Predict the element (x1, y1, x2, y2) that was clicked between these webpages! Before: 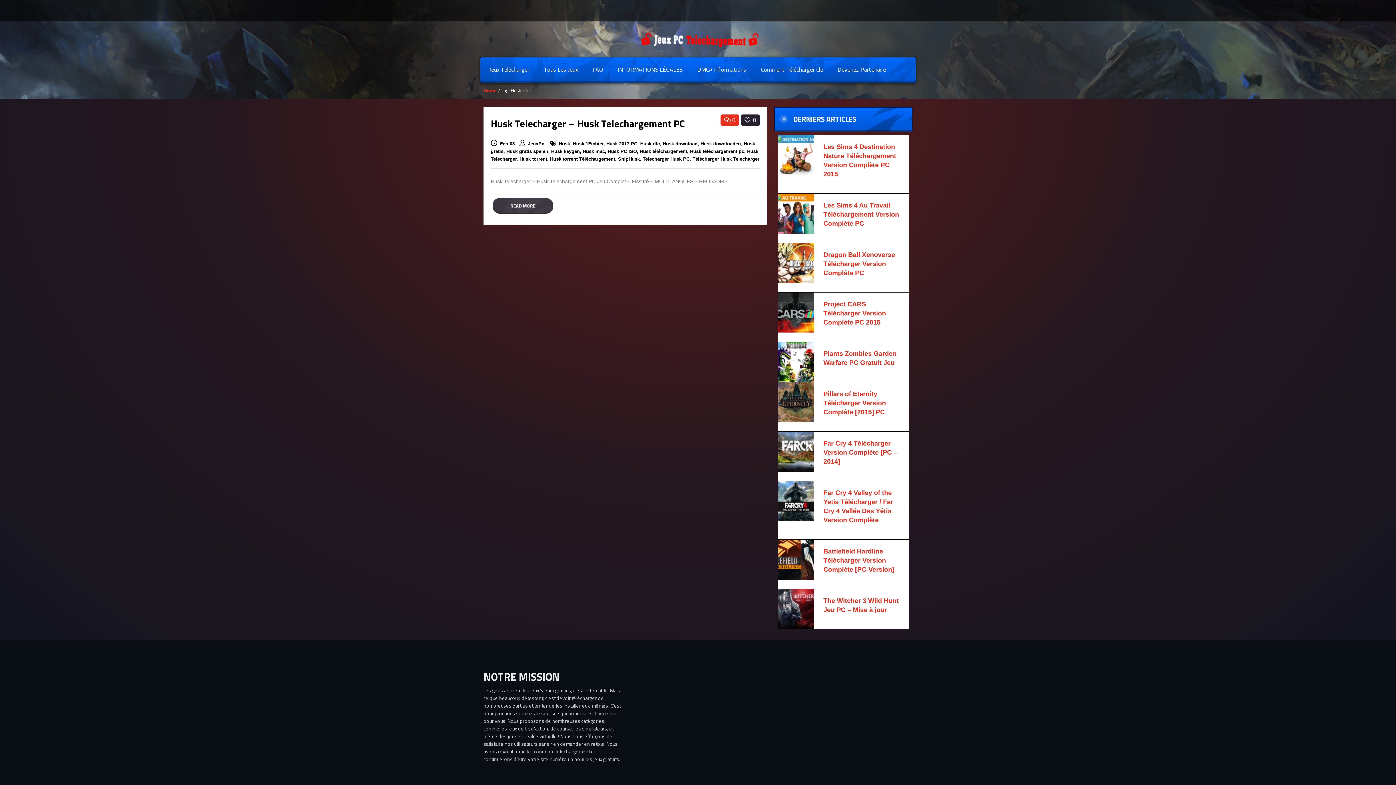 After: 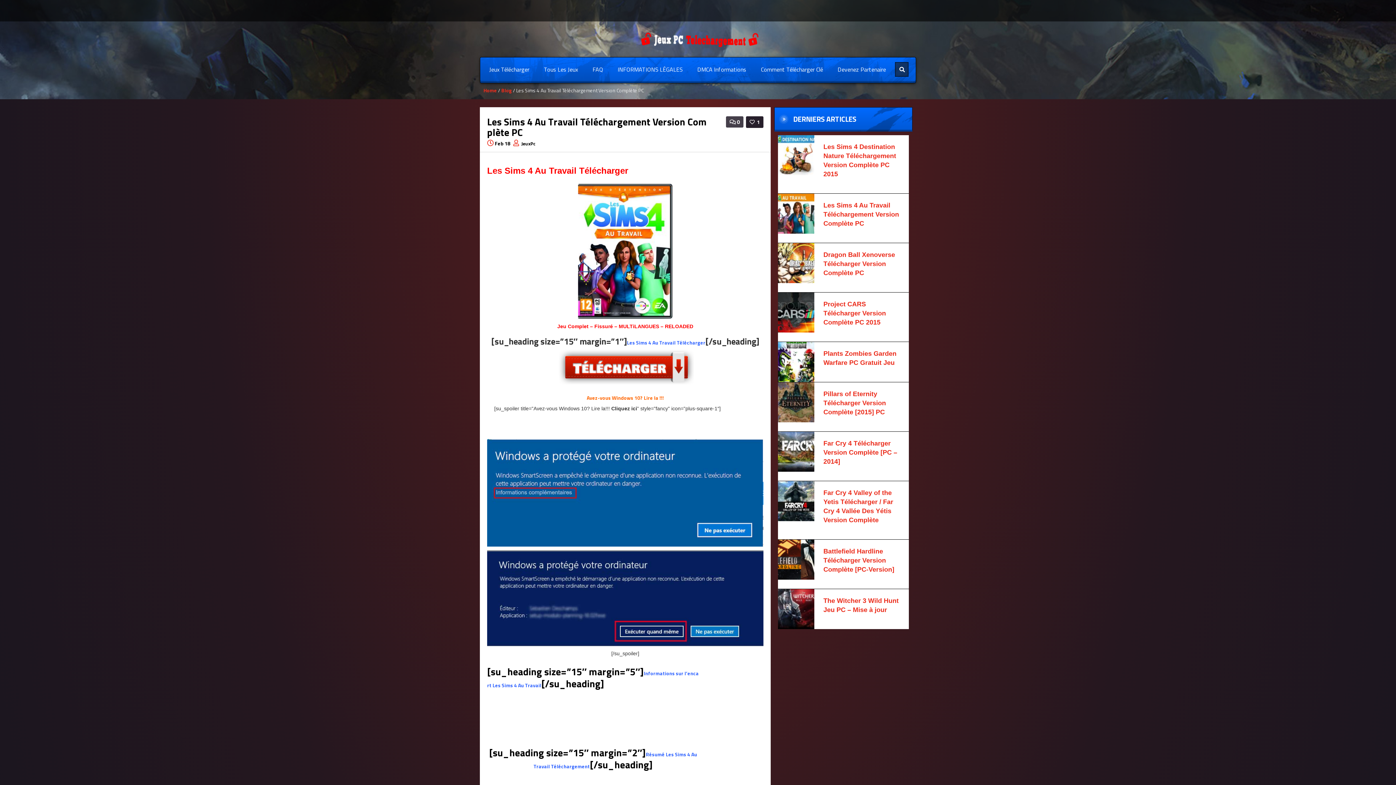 Action: bbox: (823, 201, 899, 227) label: Les Sims 4 Au Travail Téléchargement Version Complète PC